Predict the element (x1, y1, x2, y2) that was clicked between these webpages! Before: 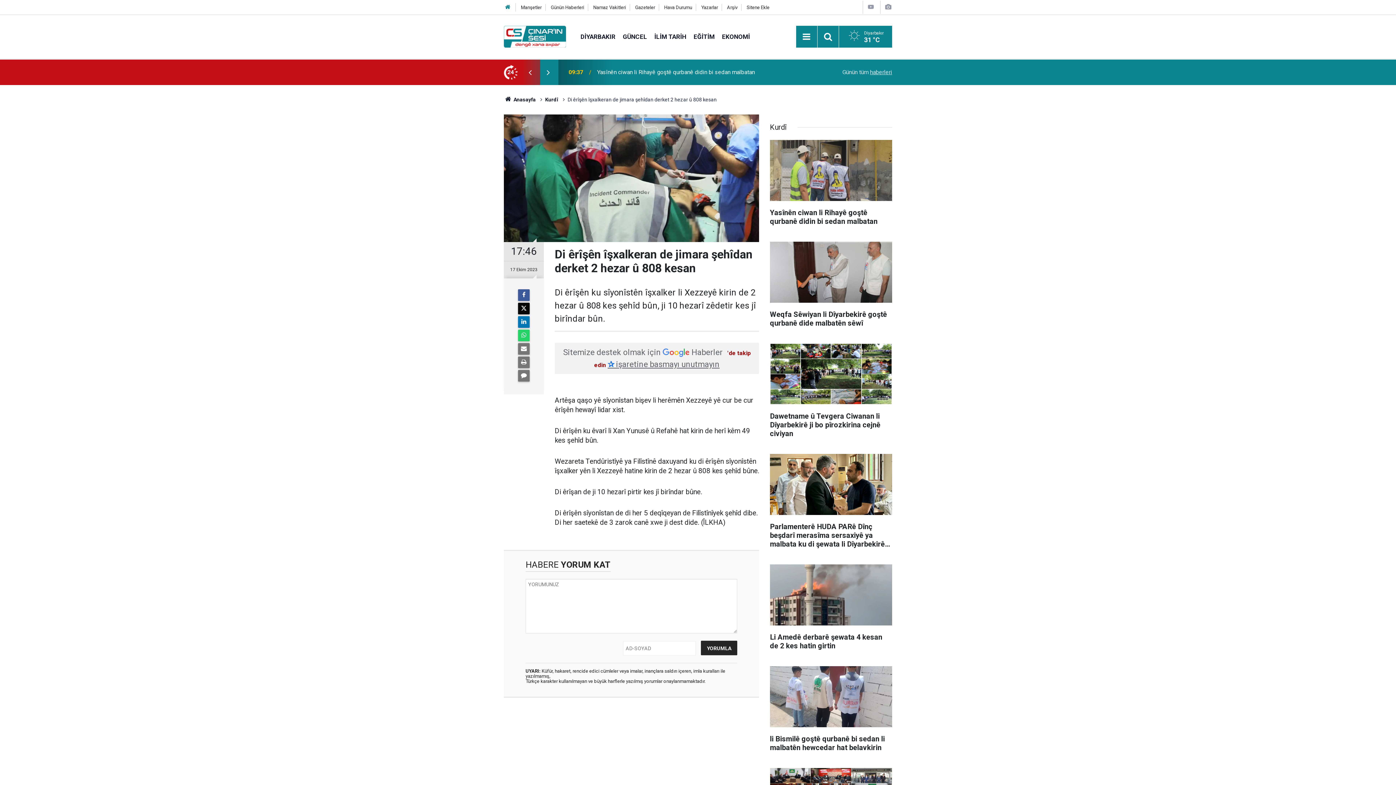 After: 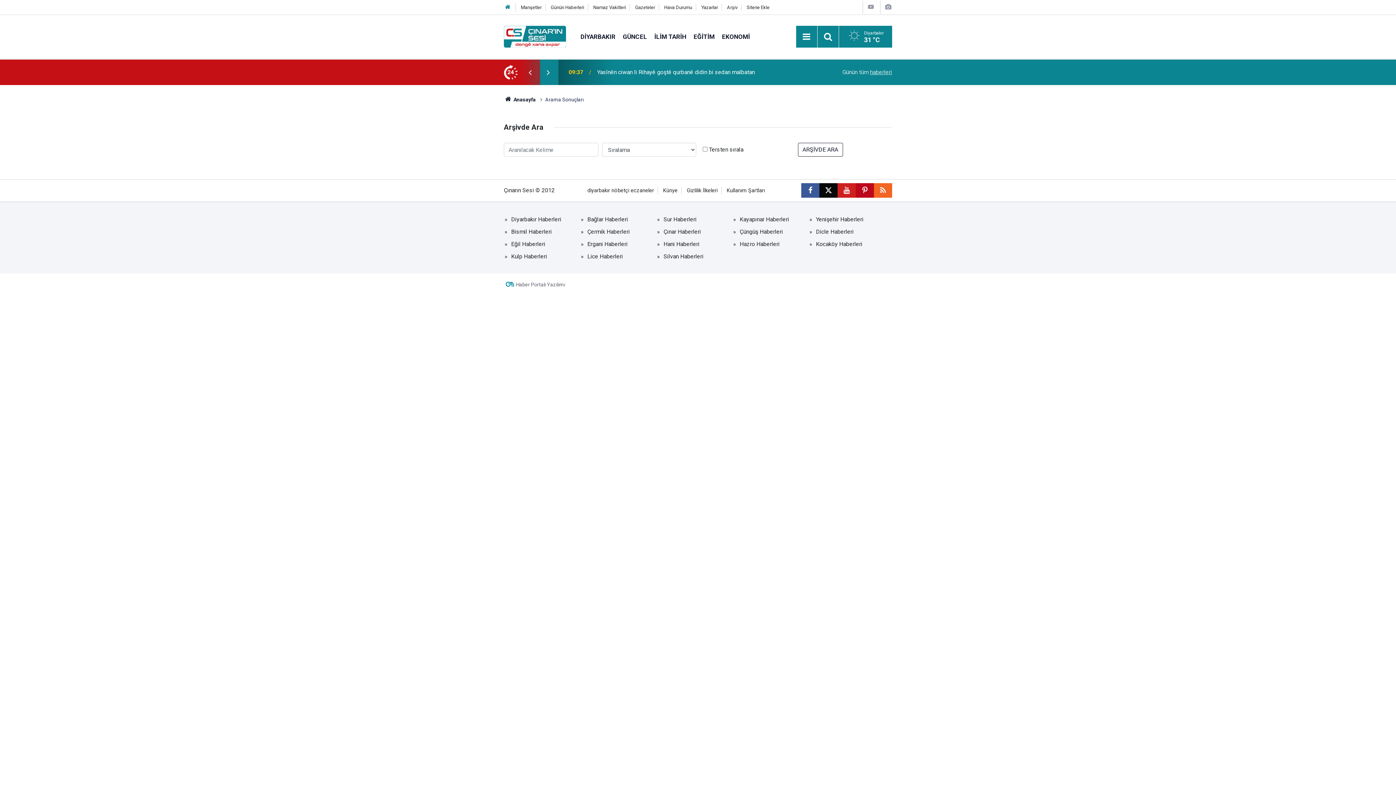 Action: bbox: (821, 30, 834, 43)